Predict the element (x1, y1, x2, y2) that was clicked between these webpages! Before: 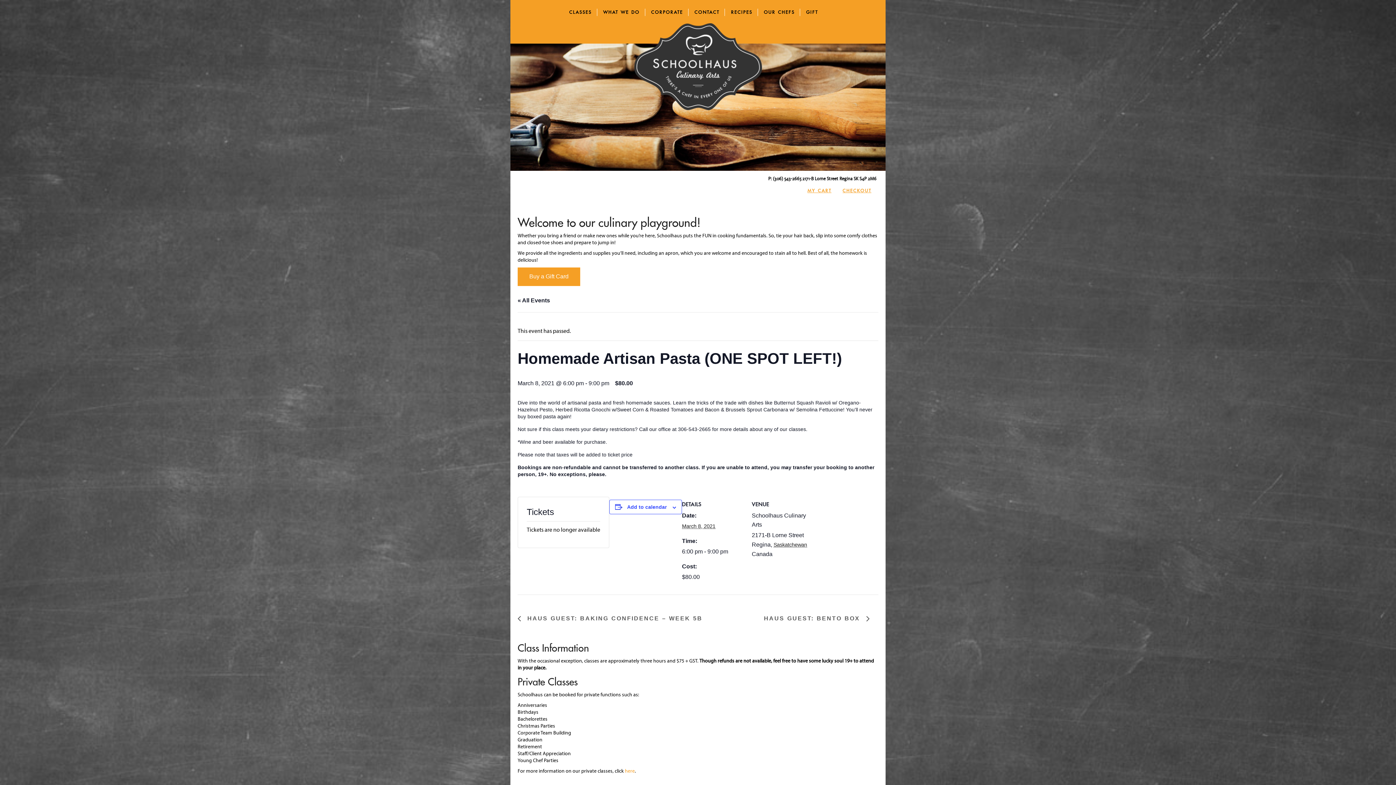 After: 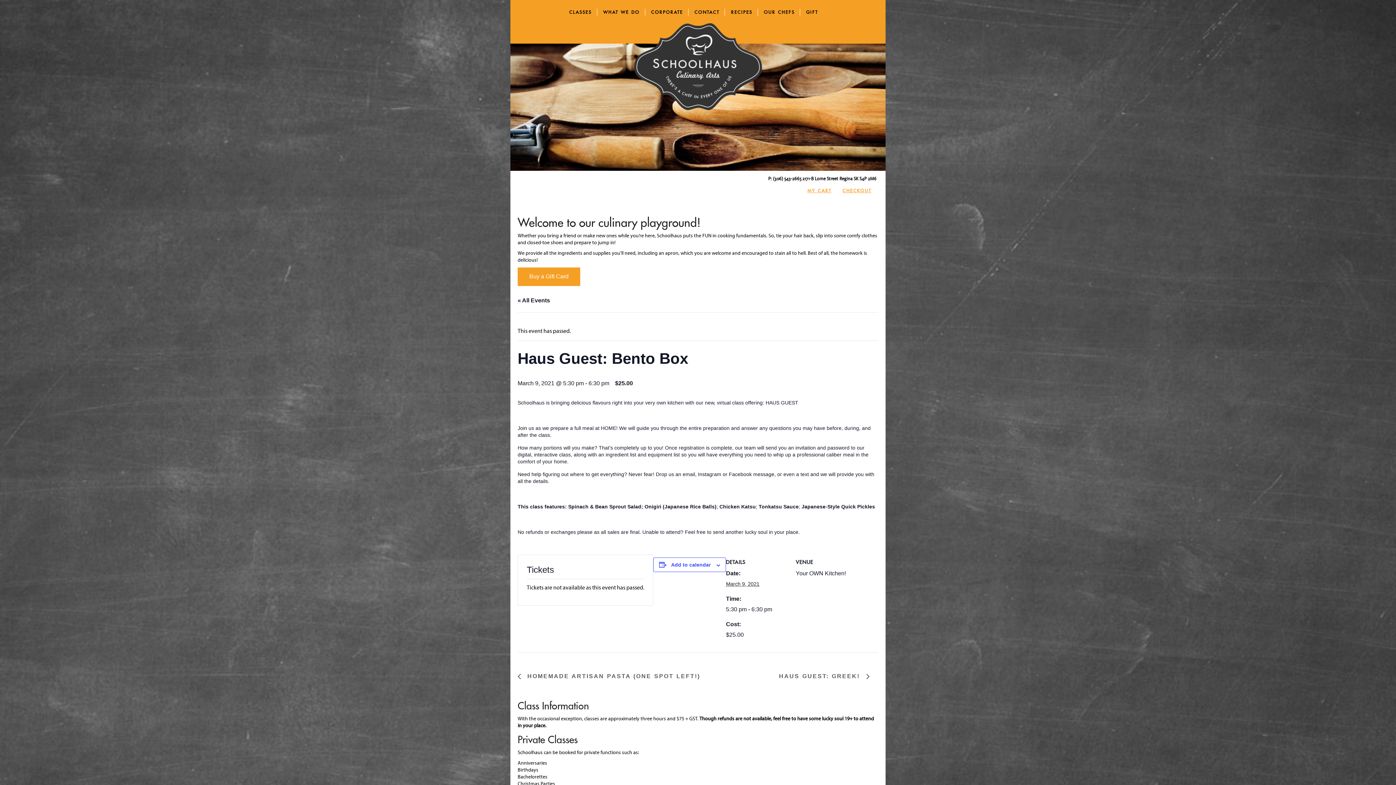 Action: label: HAUS GUEST: BENTO BOX  bbox: (760, 615, 874, 622)